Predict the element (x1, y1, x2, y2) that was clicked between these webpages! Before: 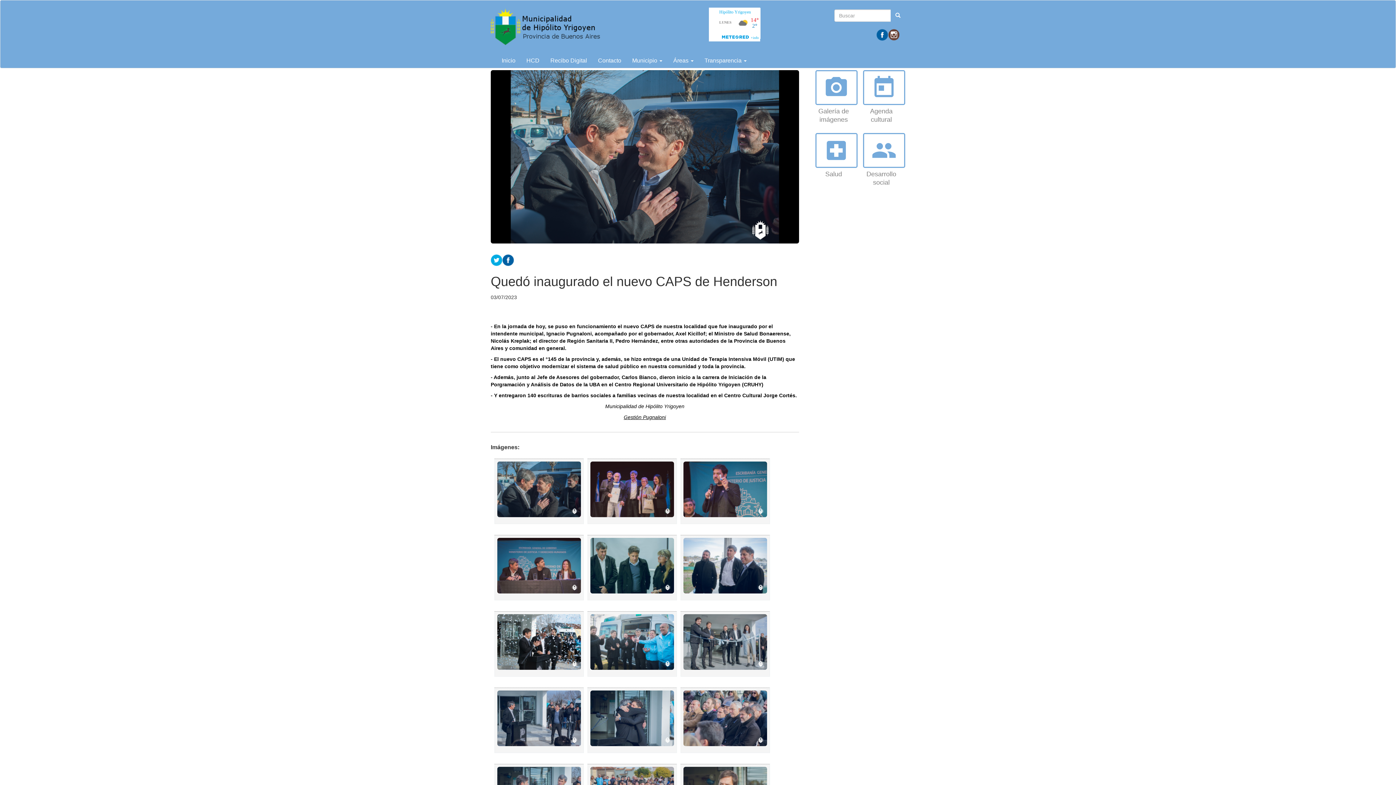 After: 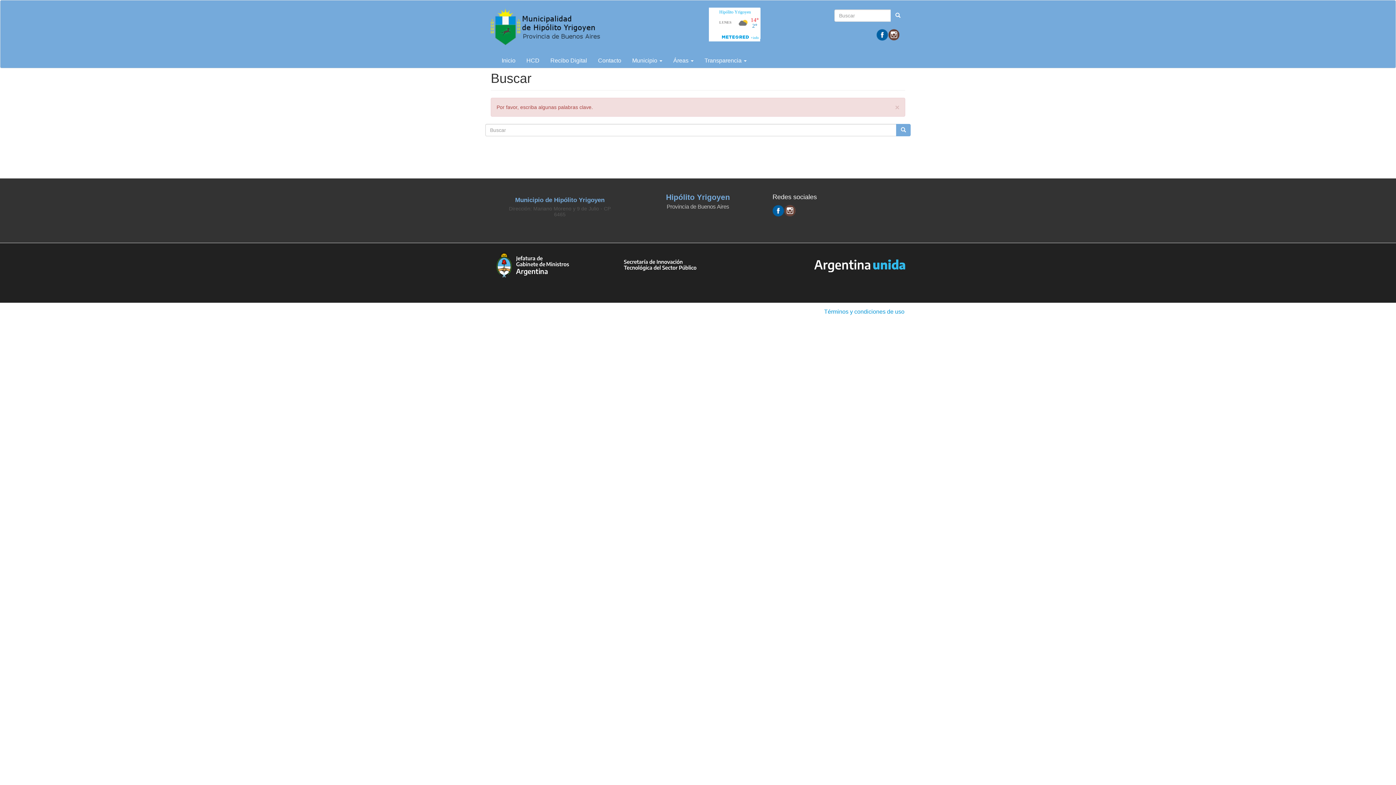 Action: bbox: (890, 9, 905, 21)